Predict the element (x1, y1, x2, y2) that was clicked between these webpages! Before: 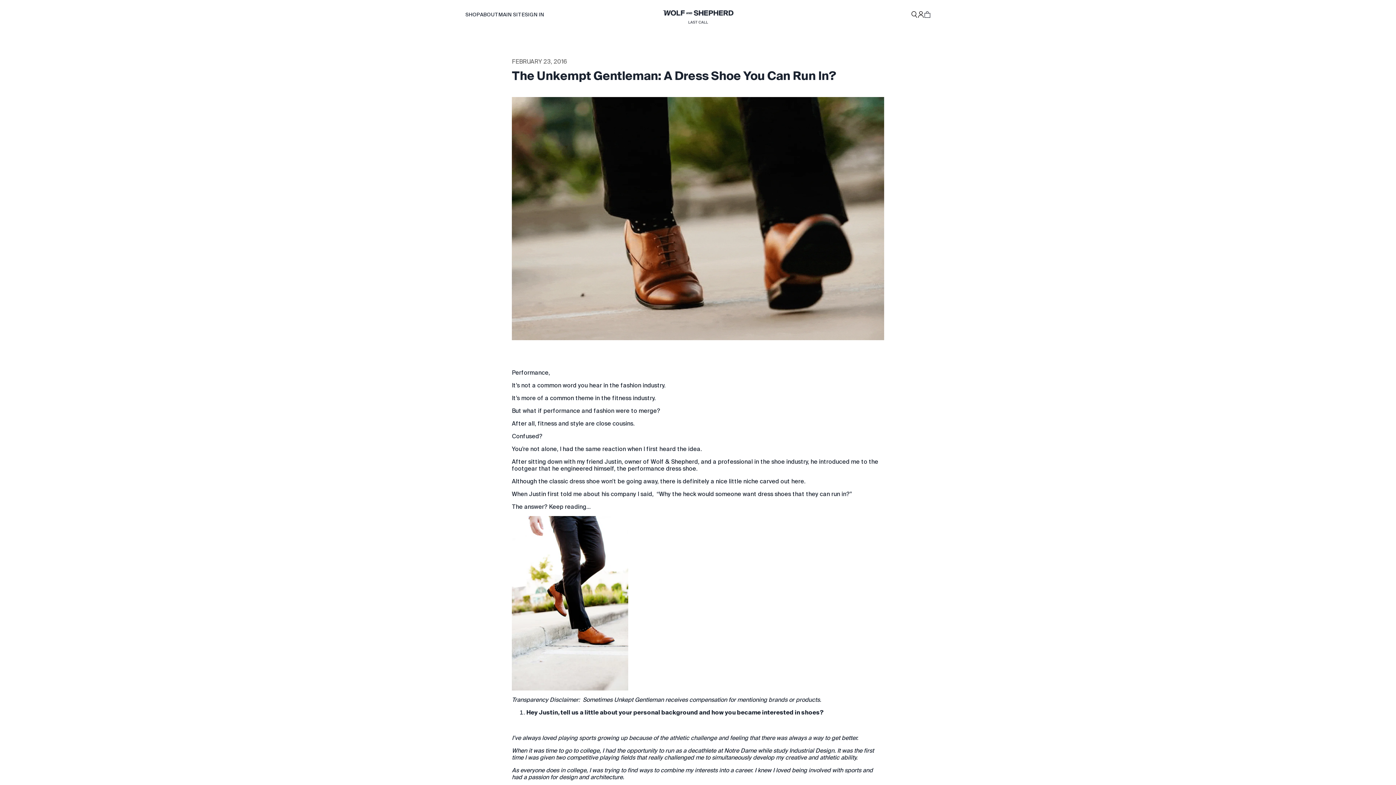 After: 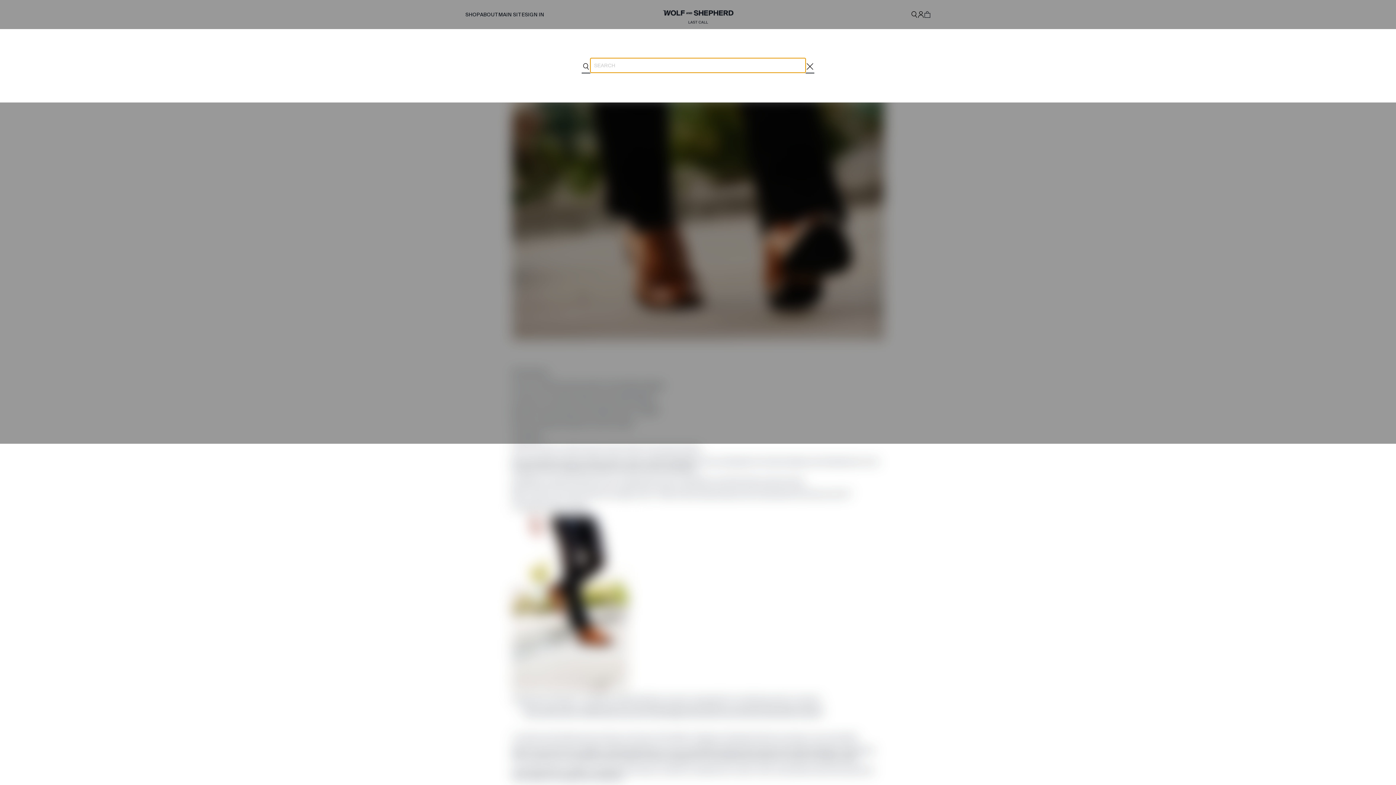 Action: bbox: (911, 11, 917, 17) label: Search